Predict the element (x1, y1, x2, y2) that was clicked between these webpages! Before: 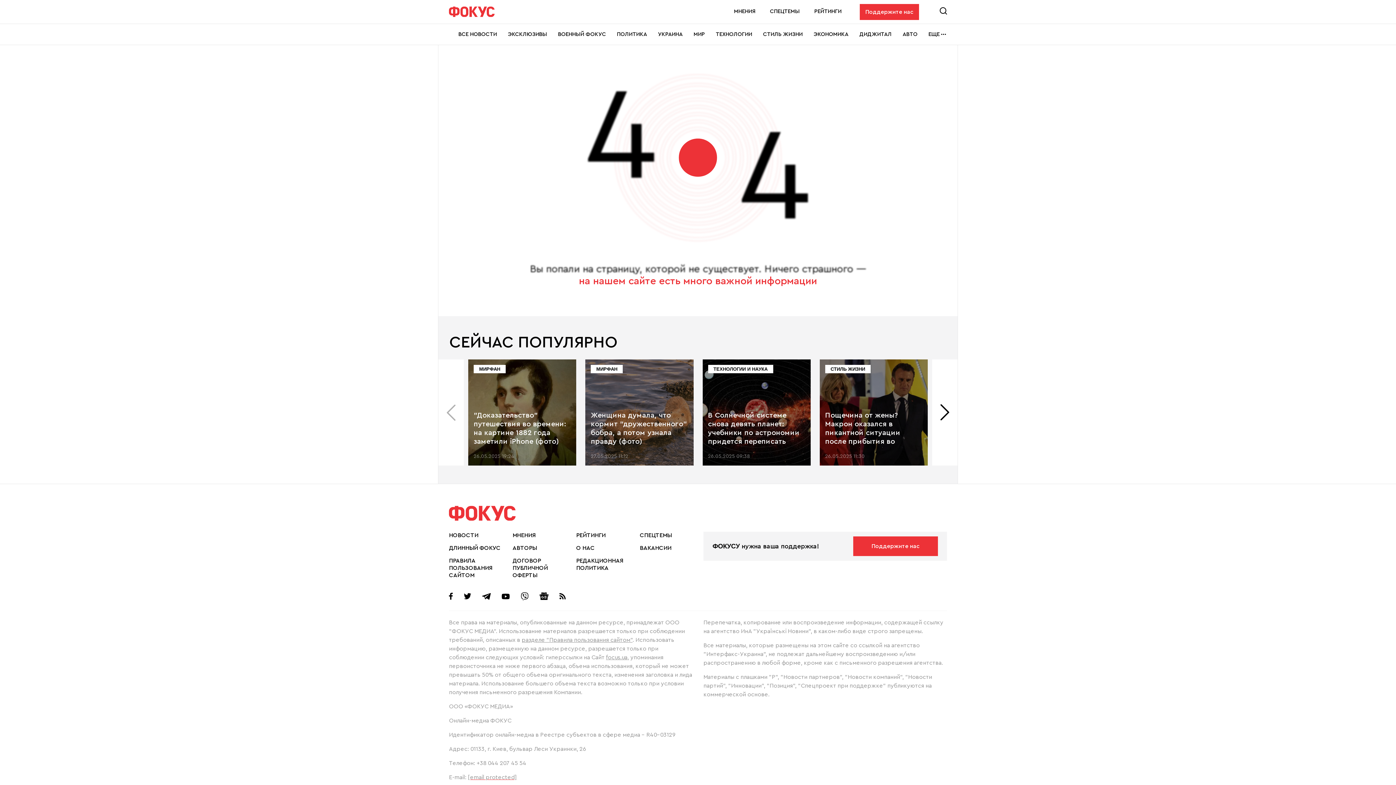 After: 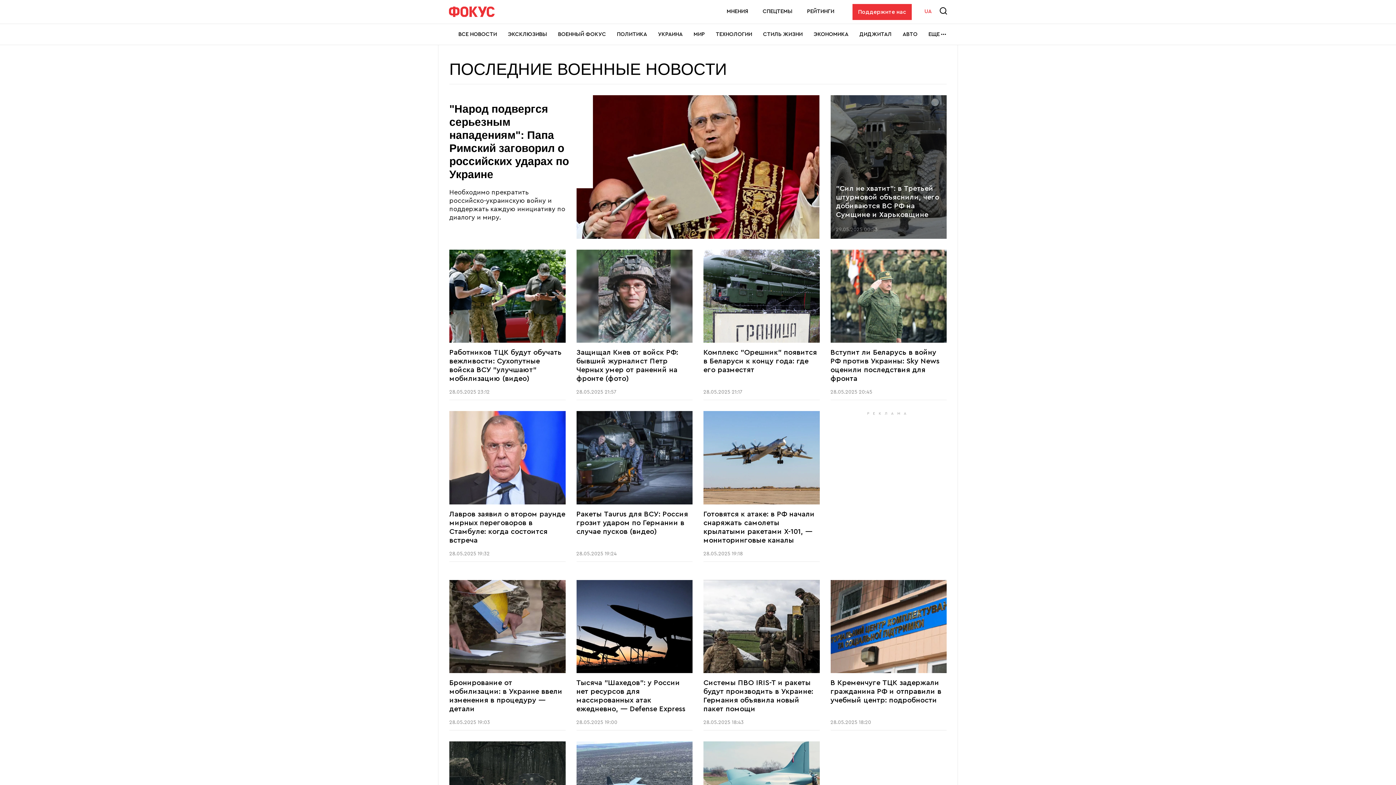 Action: label: ВОЕННЫЙ ФОКУС bbox: (558, 24, 606, 44)